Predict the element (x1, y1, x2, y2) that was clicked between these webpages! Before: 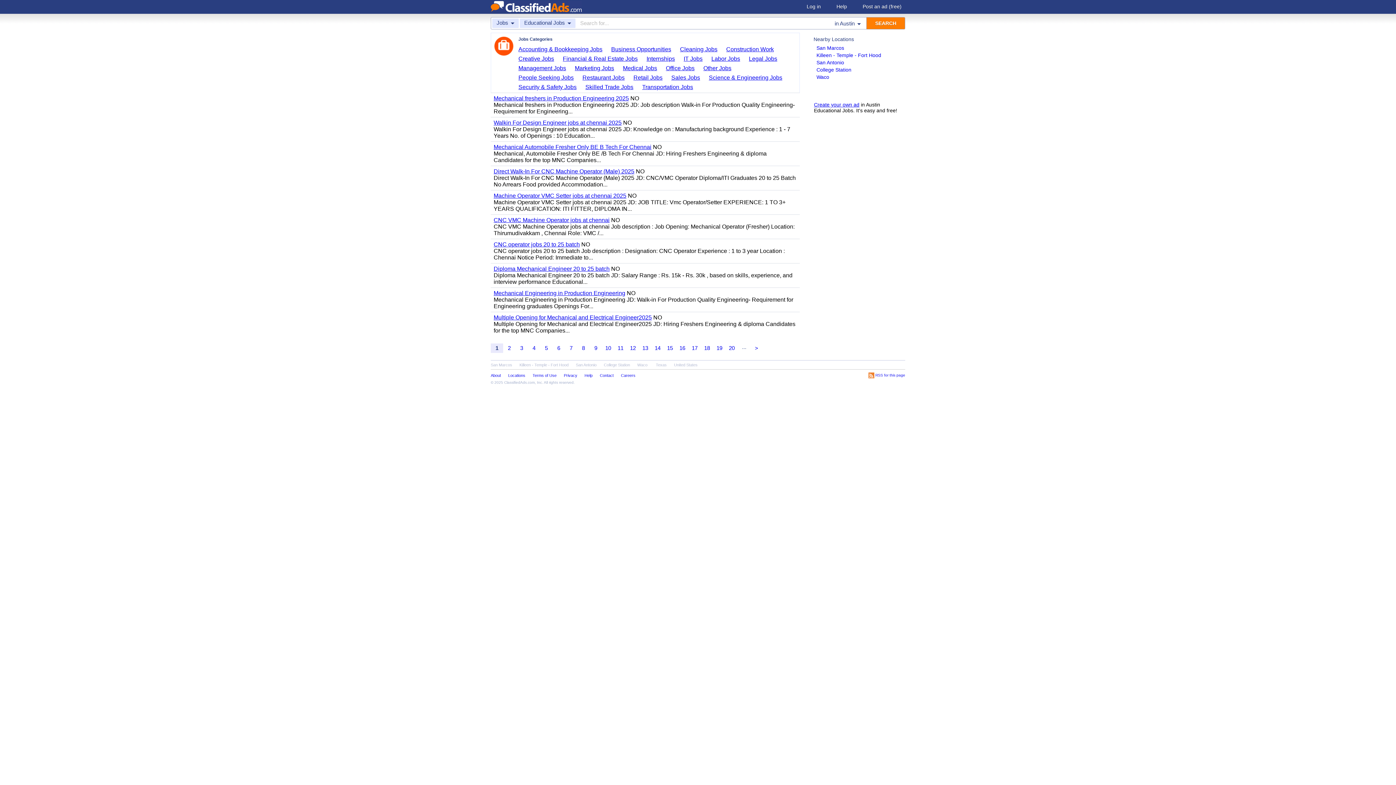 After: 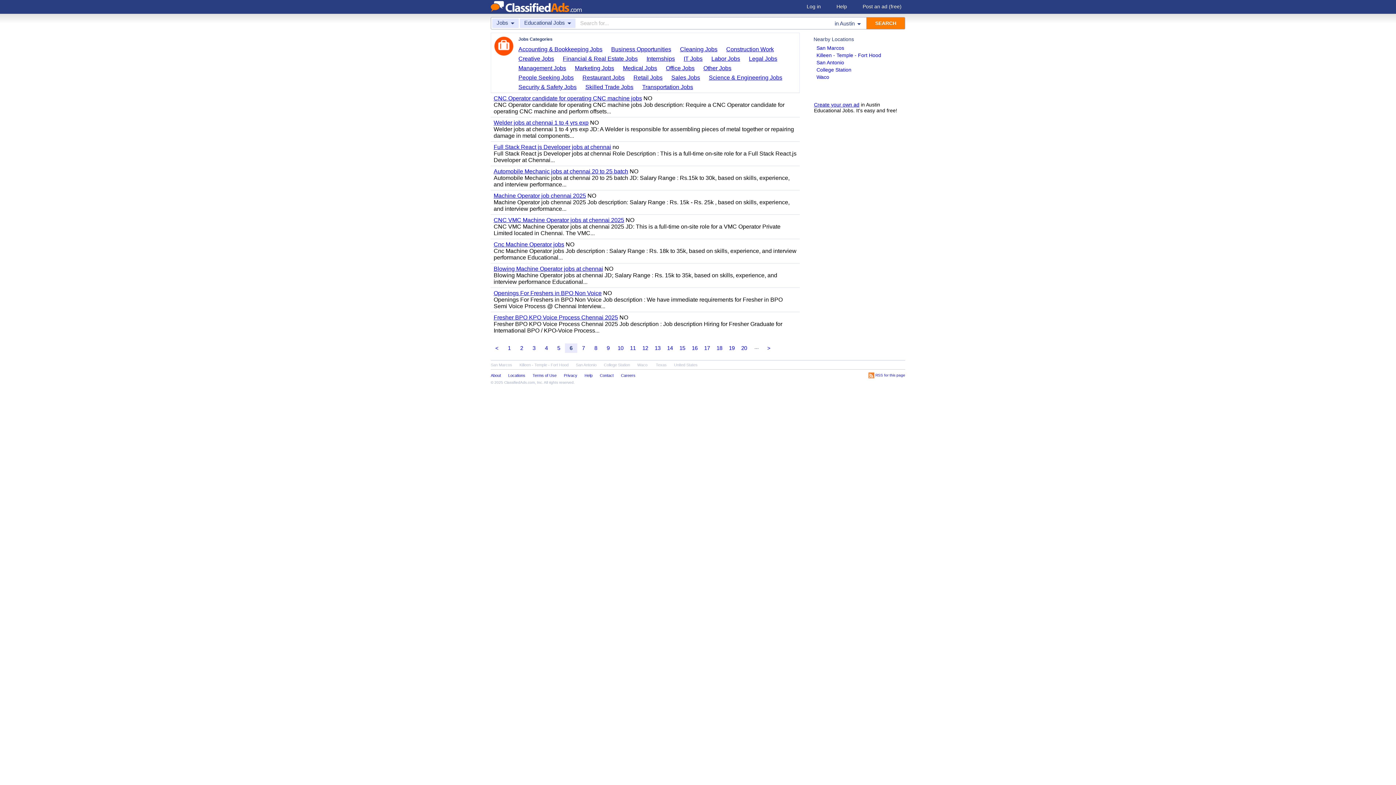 Action: bbox: (552, 343, 565, 353) label: 6